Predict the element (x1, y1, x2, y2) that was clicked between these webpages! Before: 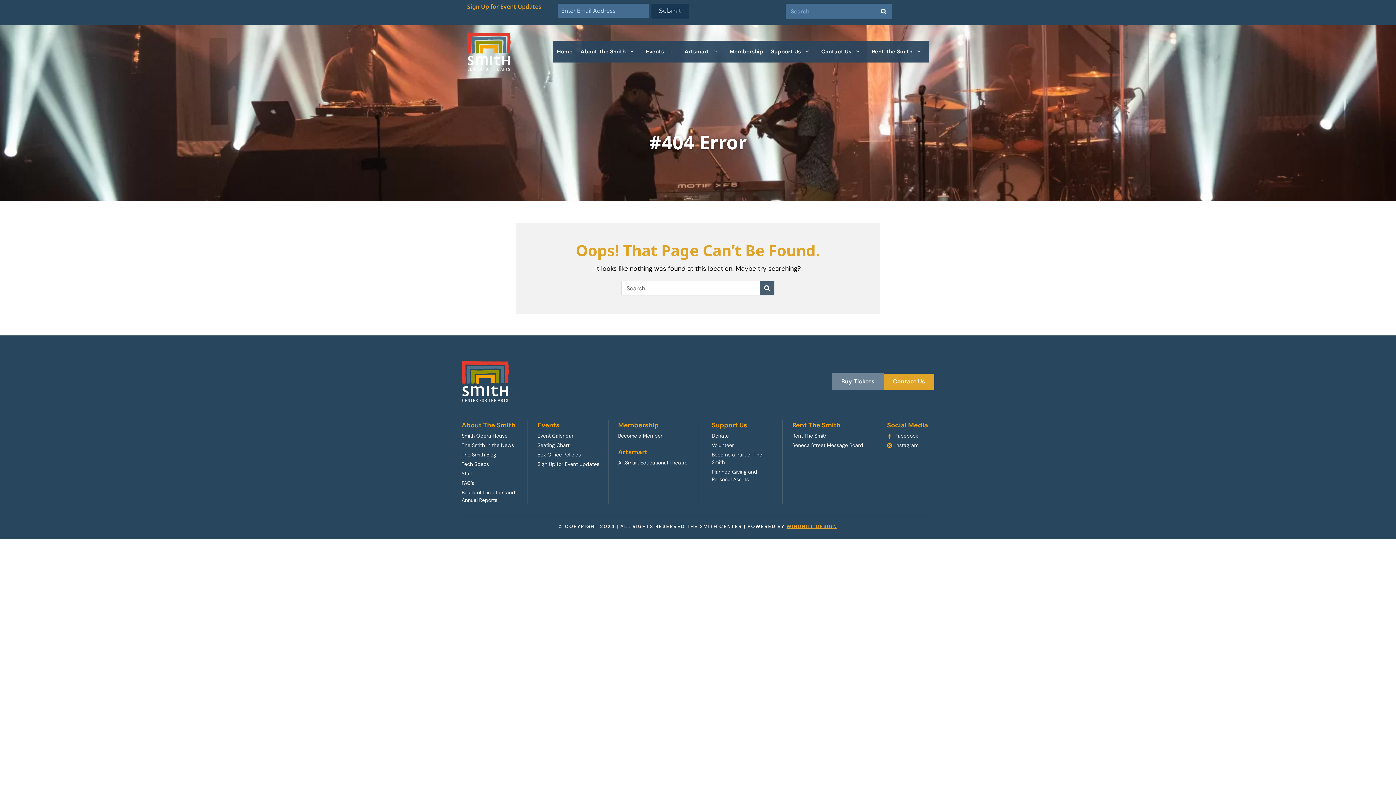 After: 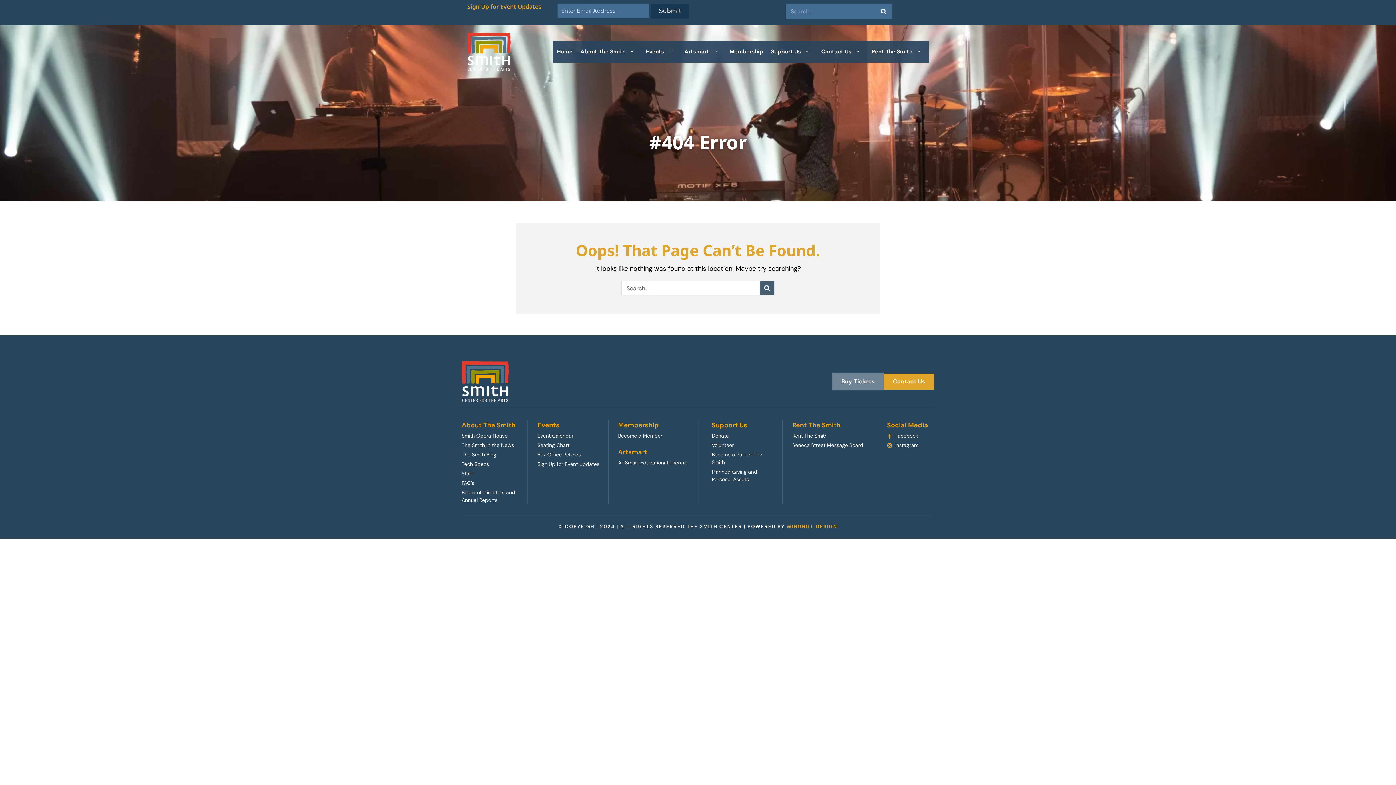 Action: bbox: (786, 523, 837, 529) label: WINDHILL DESIGN